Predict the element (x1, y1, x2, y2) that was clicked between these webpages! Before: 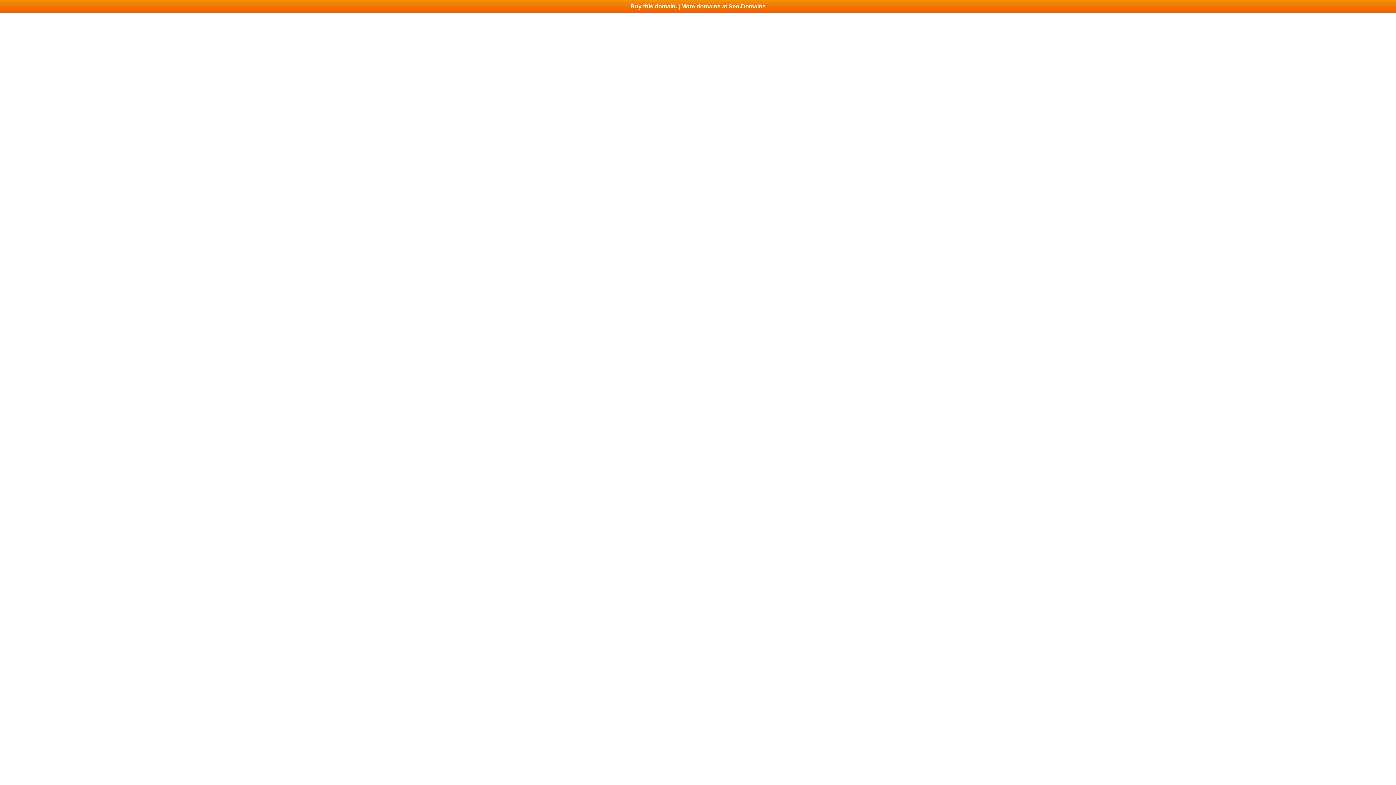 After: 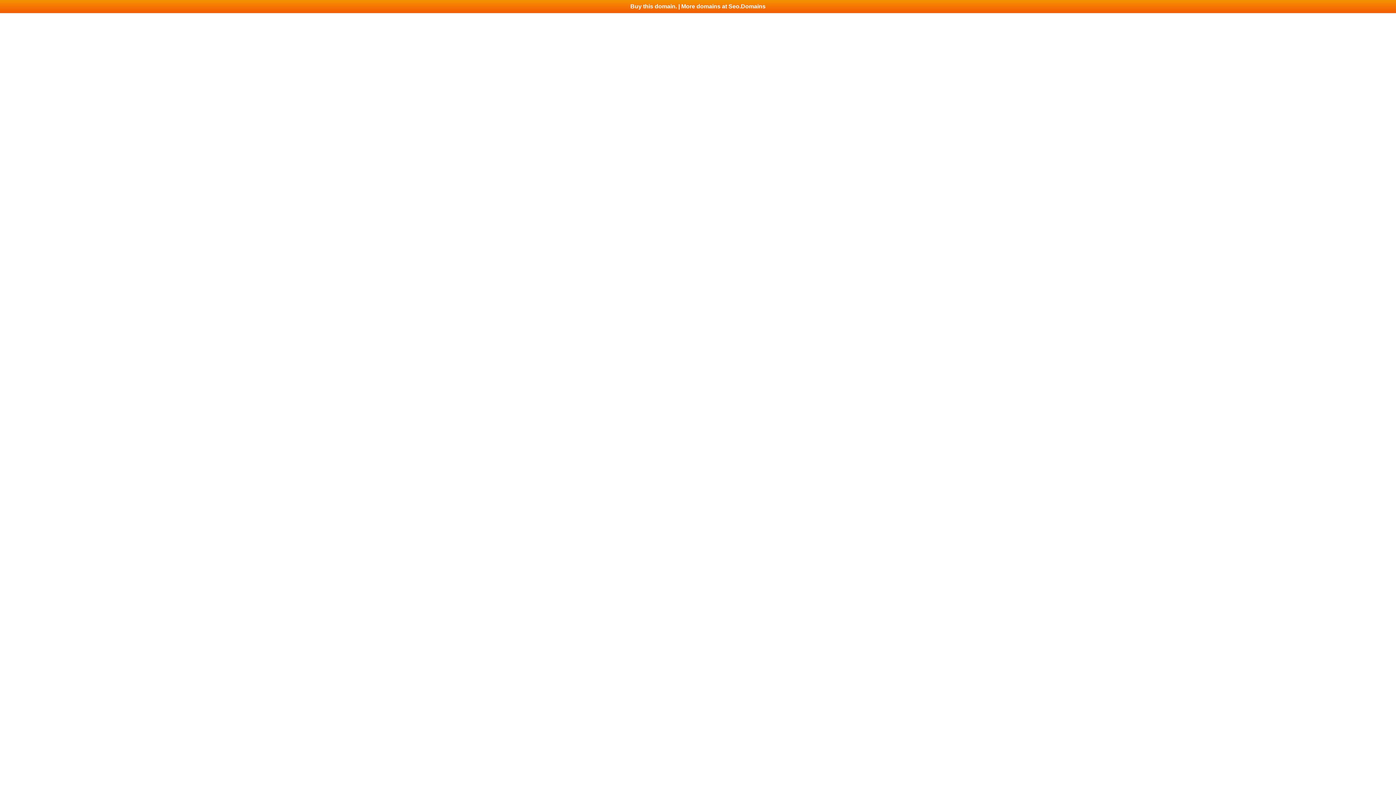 Action: bbox: (0, 0, 1396, 13) label: Buy this domain. | More domains at Seo.Domains